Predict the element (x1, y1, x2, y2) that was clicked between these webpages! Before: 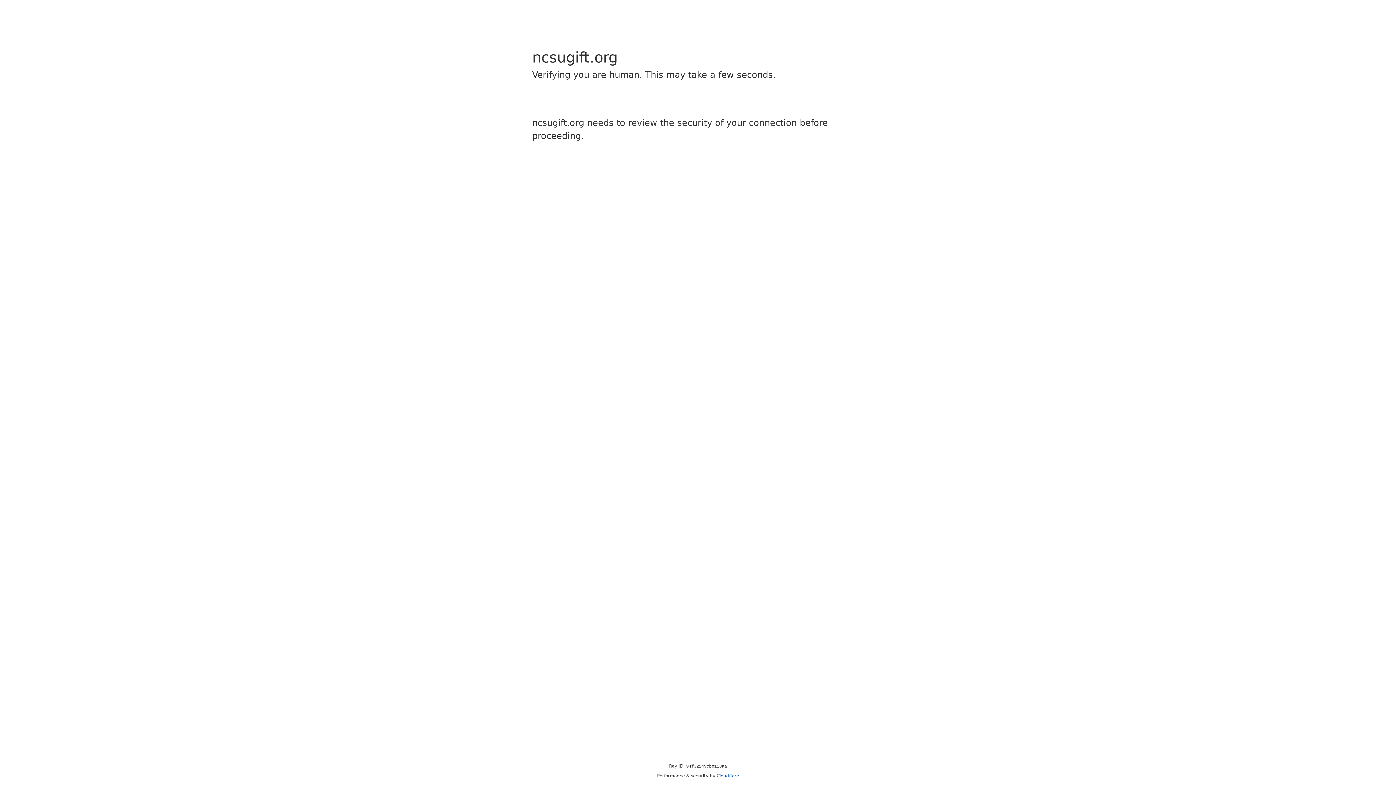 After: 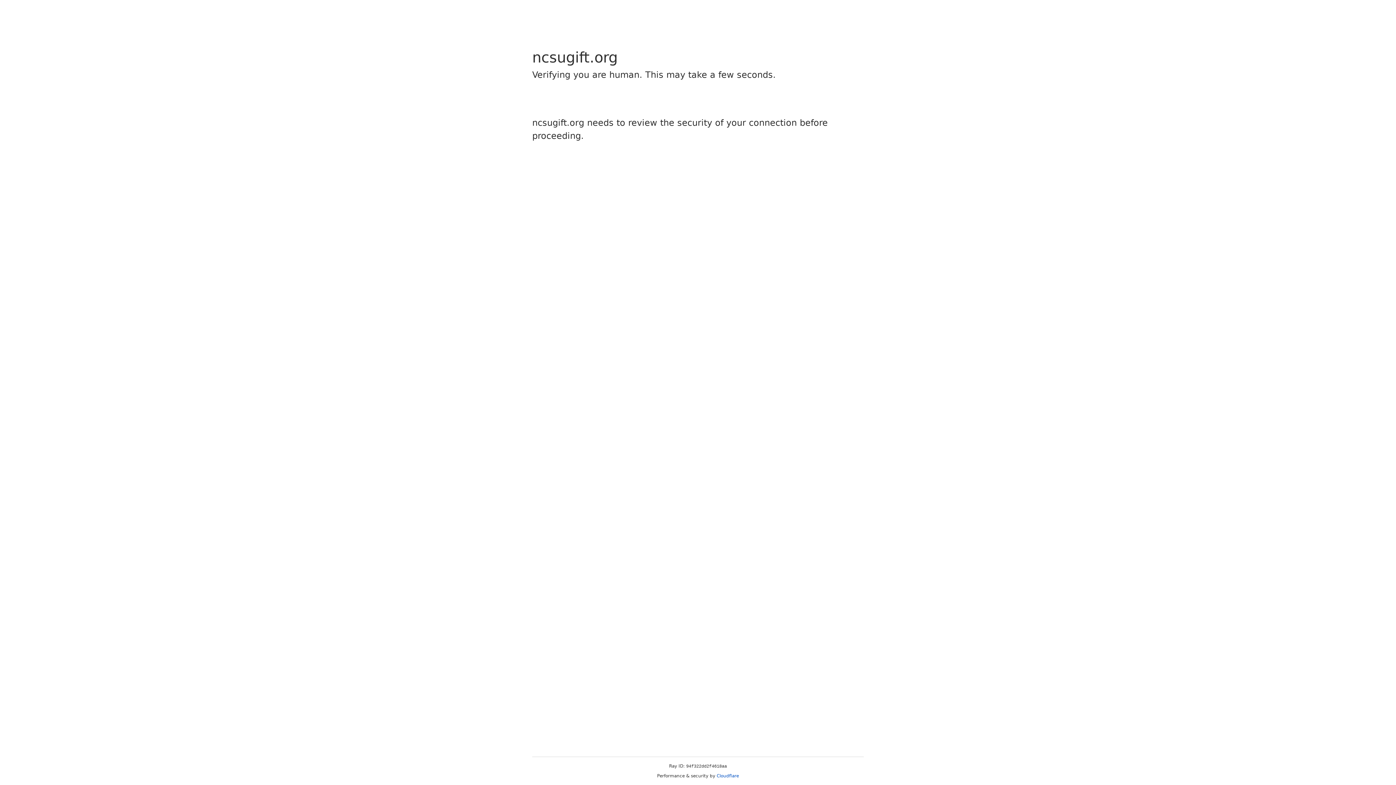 Action: label: Cloudflare bbox: (716, 773, 739, 778)